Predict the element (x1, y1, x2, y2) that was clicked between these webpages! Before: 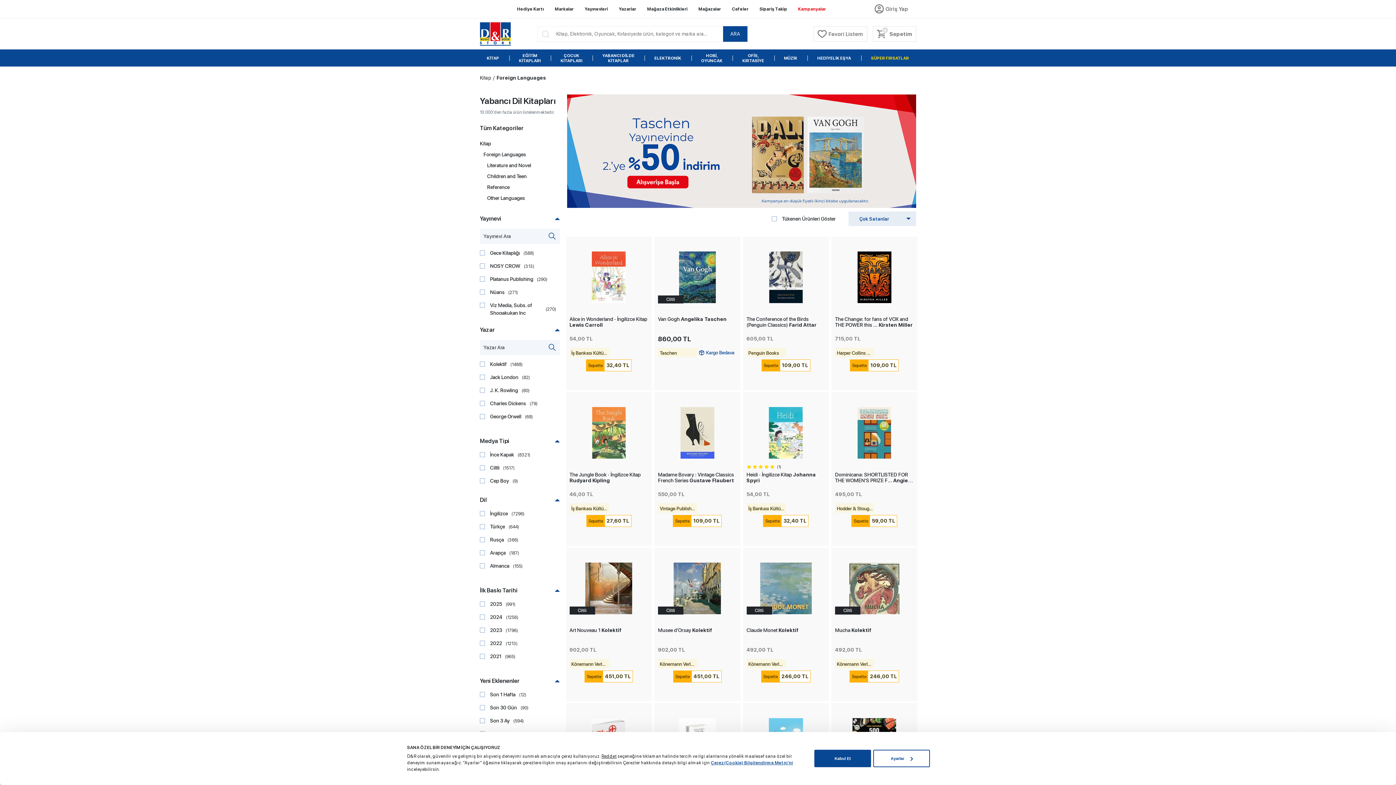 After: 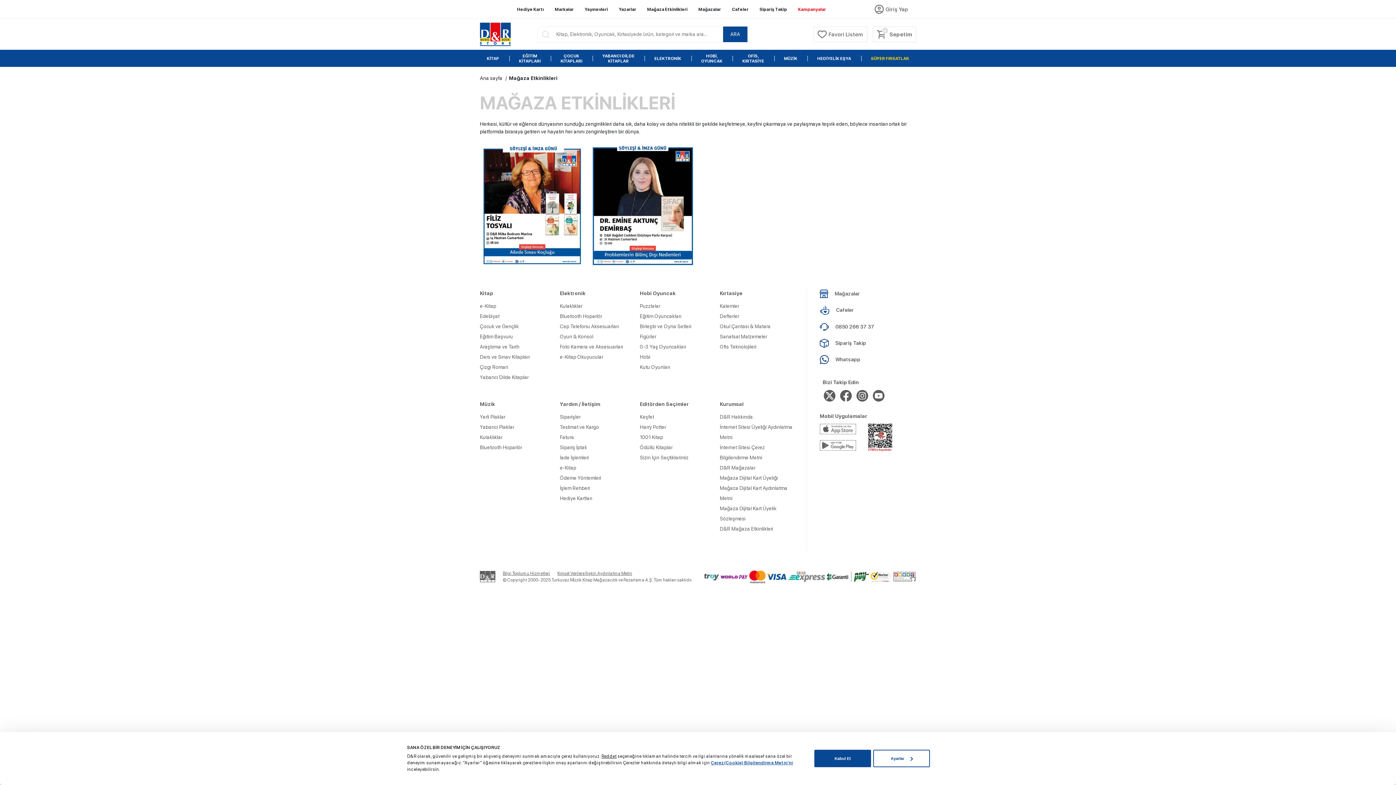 Action: bbox: (647, 6, 687, 11) label: Mağaza Etkinlikleri